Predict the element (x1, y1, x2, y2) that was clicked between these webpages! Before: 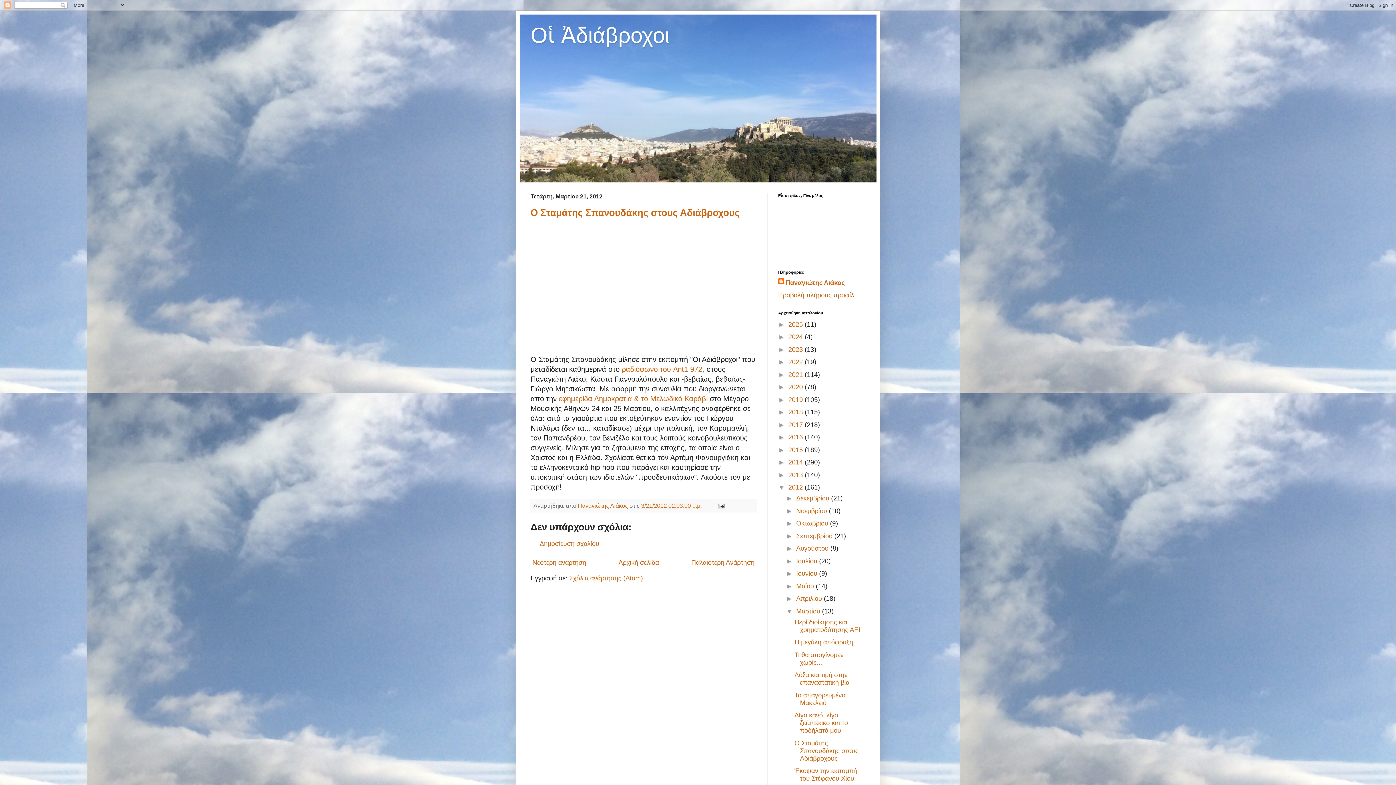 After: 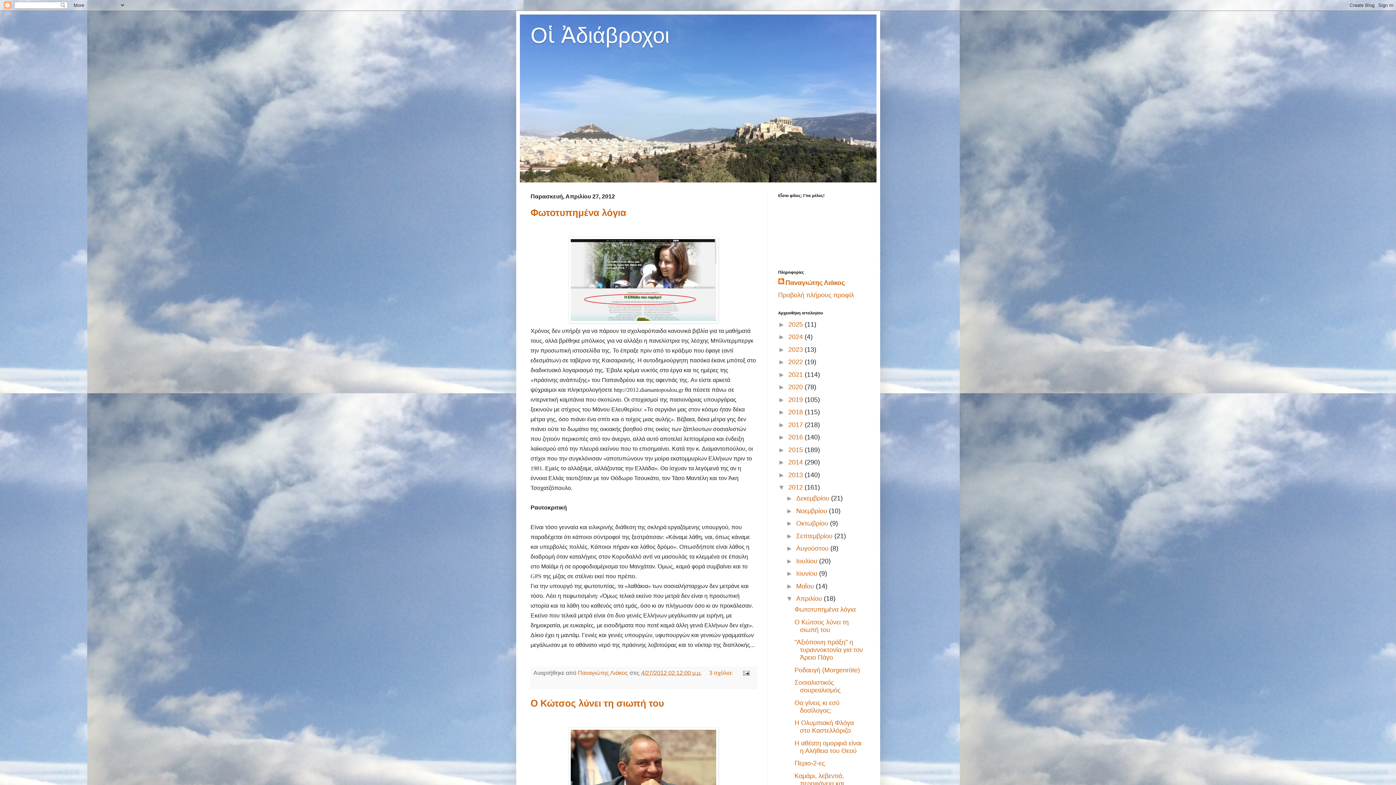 Action: bbox: (796, 595, 824, 602) label: Απριλίου 